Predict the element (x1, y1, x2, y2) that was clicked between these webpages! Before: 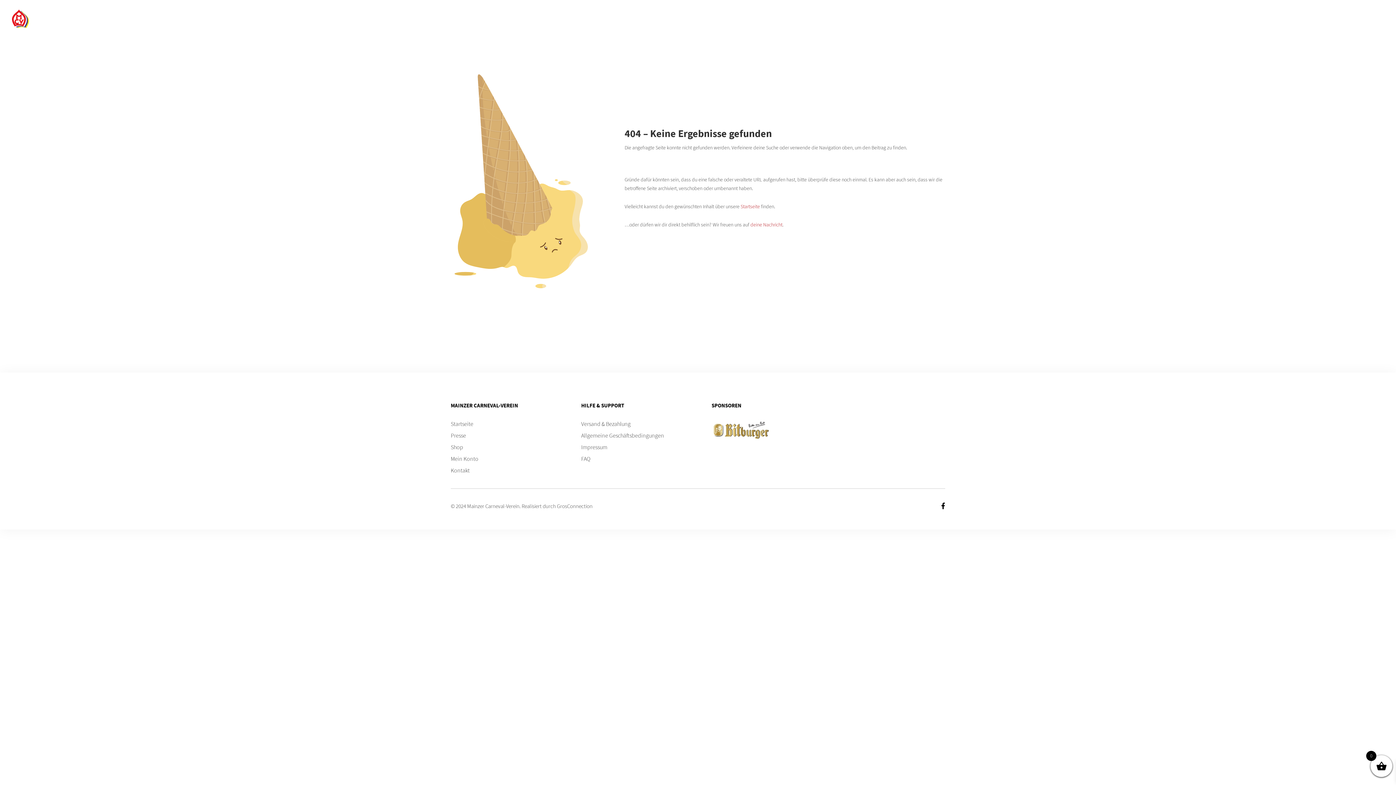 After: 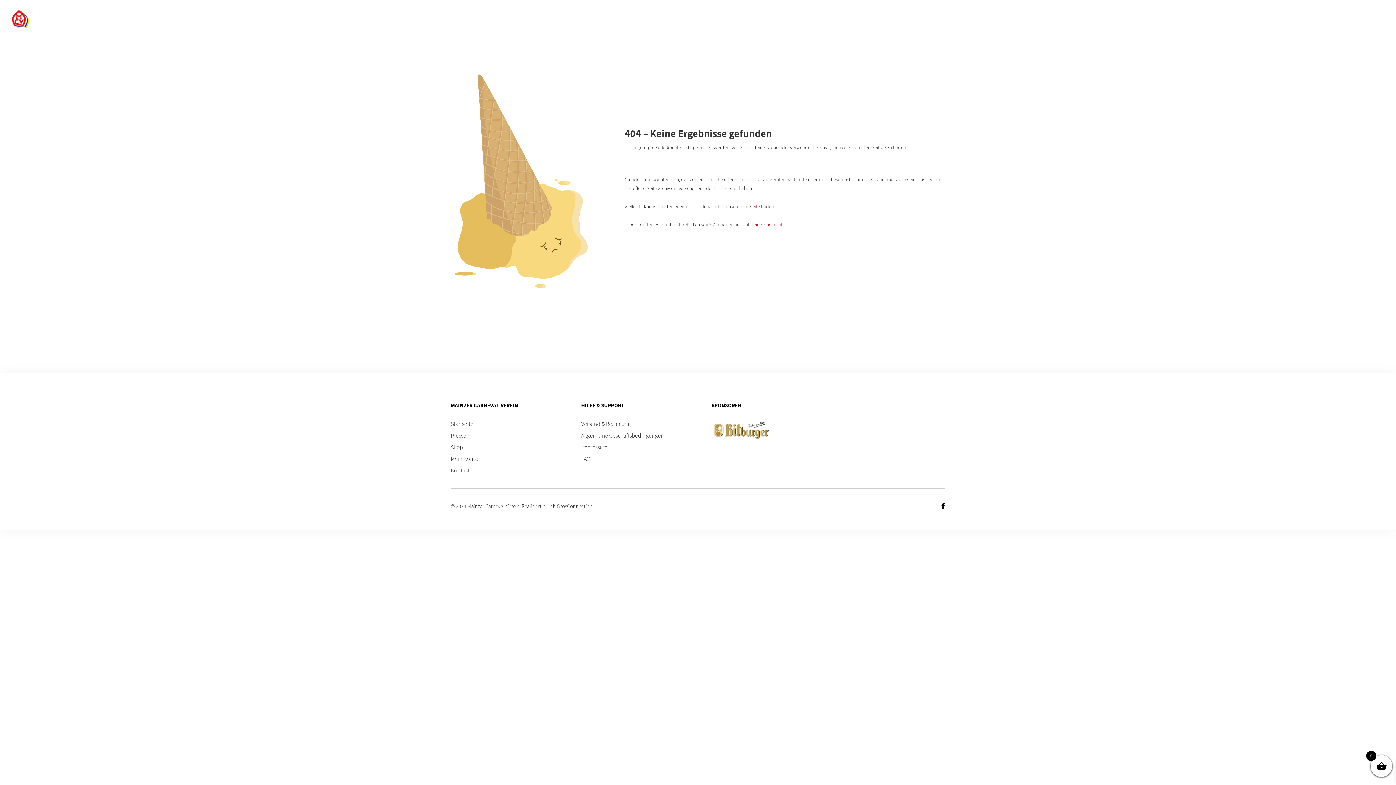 Action: bbox: (941, 503, 945, 511)